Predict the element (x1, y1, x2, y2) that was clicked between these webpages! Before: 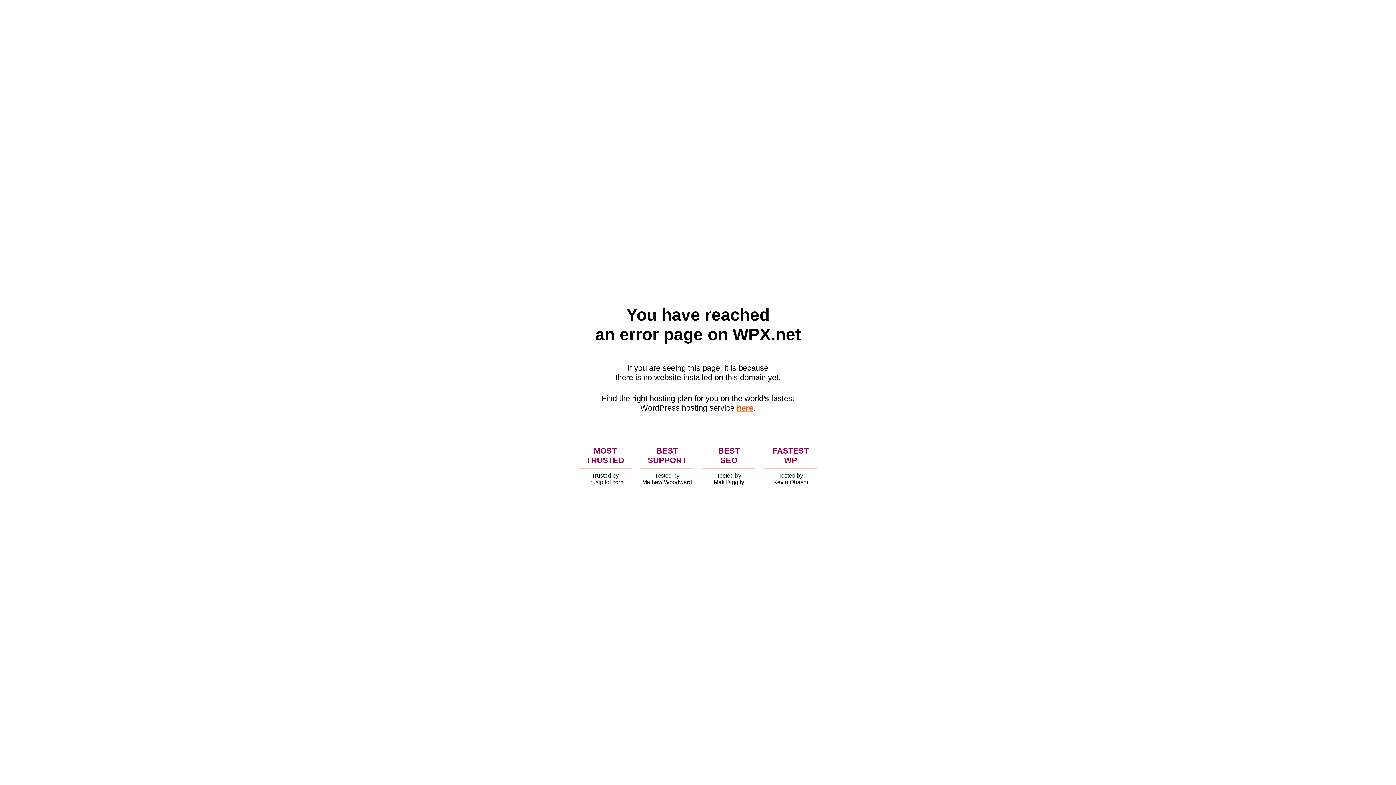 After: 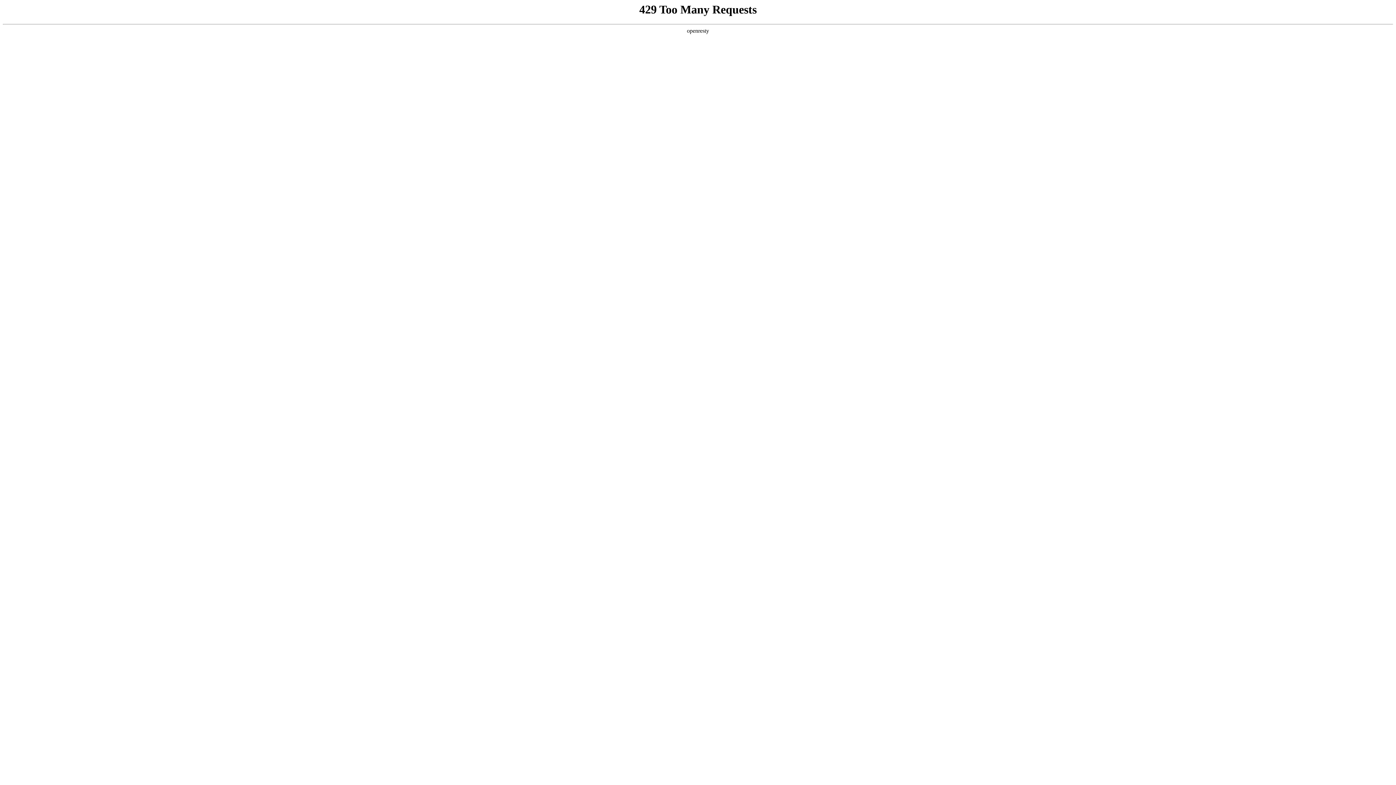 Action: bbox: (736, 403, 753, 412) label: here